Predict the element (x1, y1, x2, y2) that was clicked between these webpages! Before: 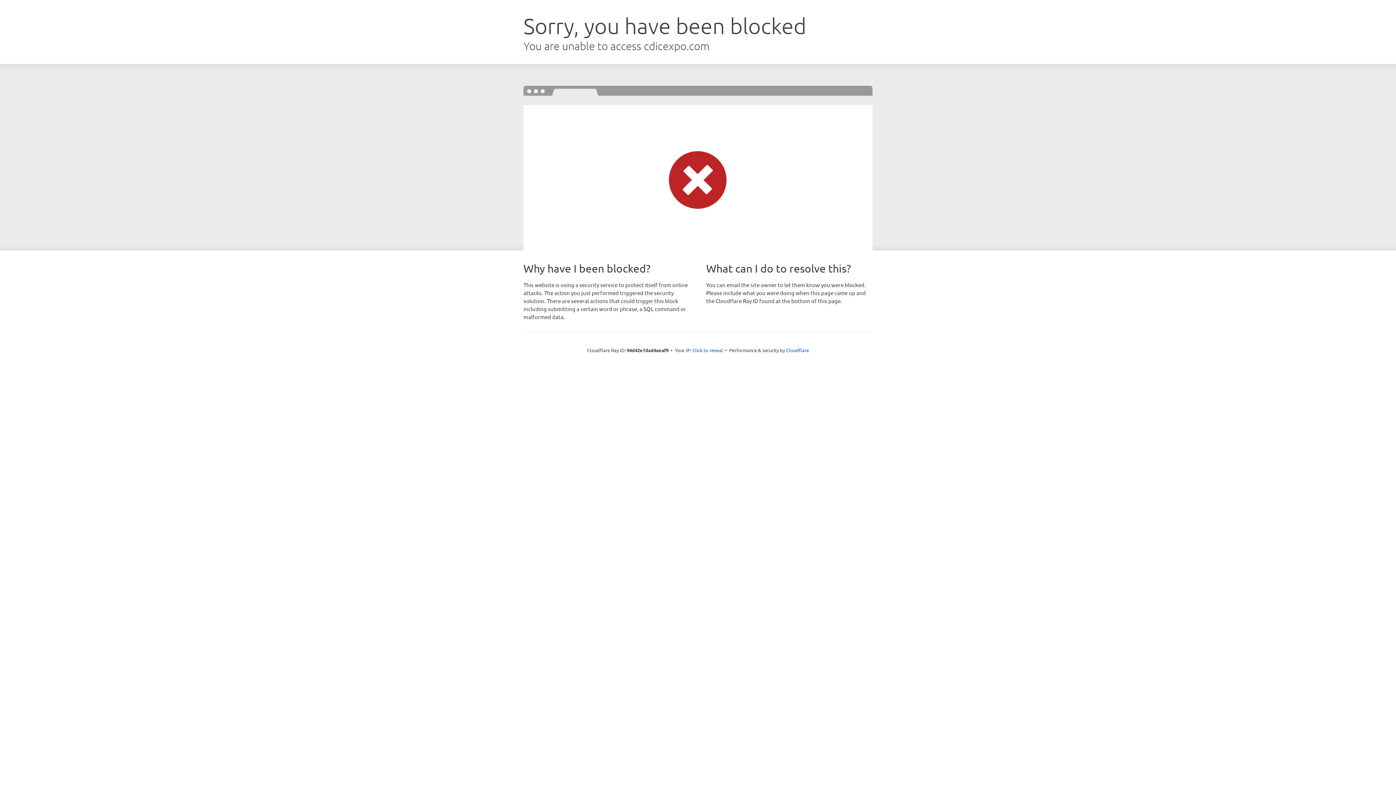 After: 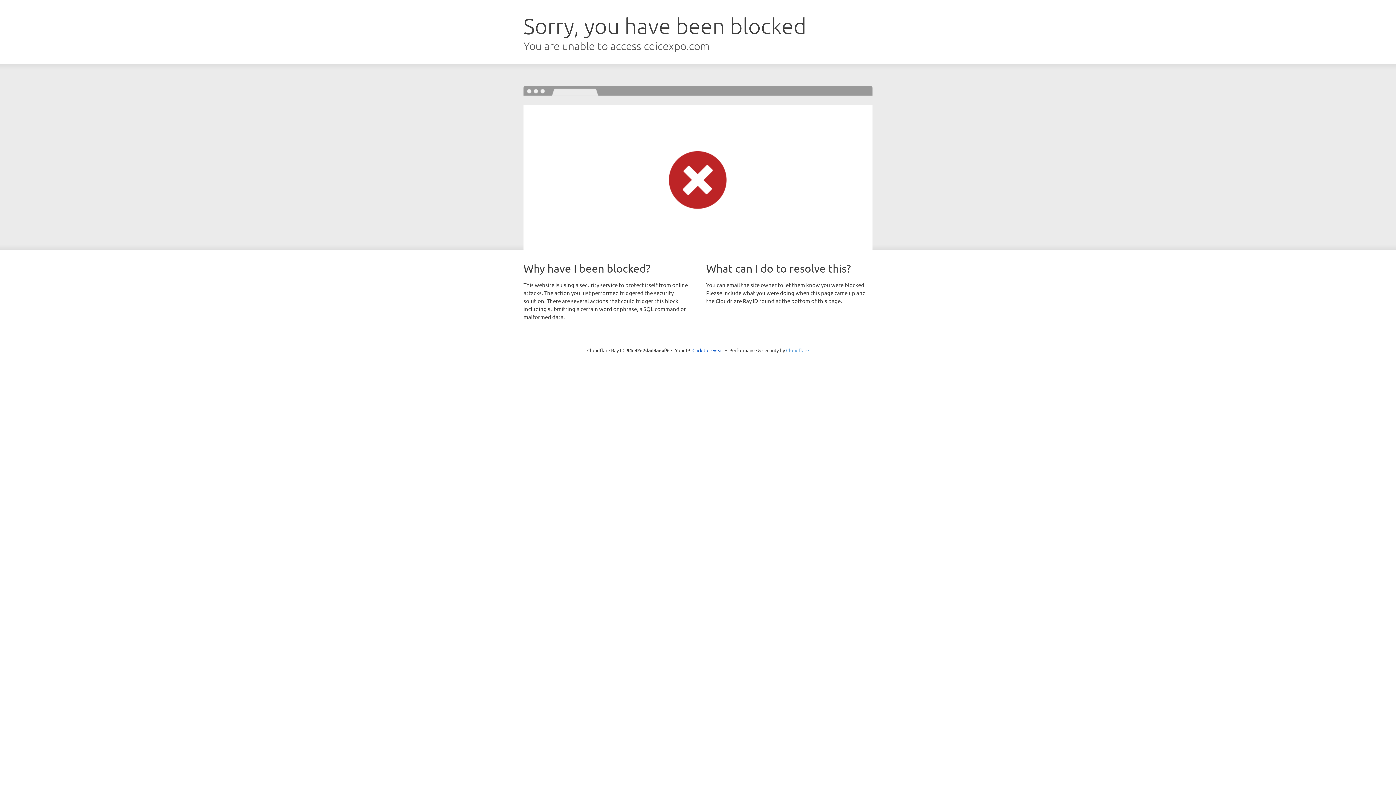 Action: bbox: (786, 347, 809, 353) label: Cloudflare